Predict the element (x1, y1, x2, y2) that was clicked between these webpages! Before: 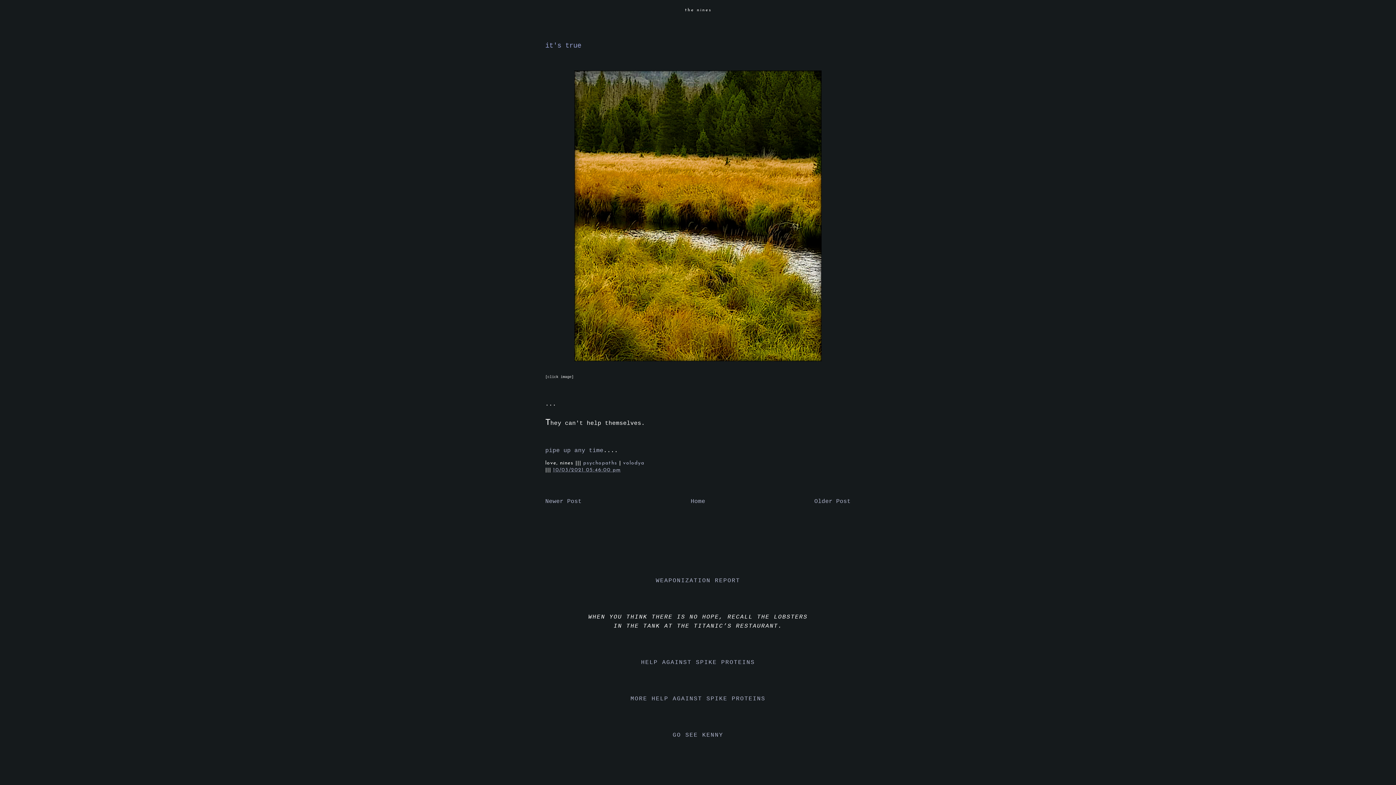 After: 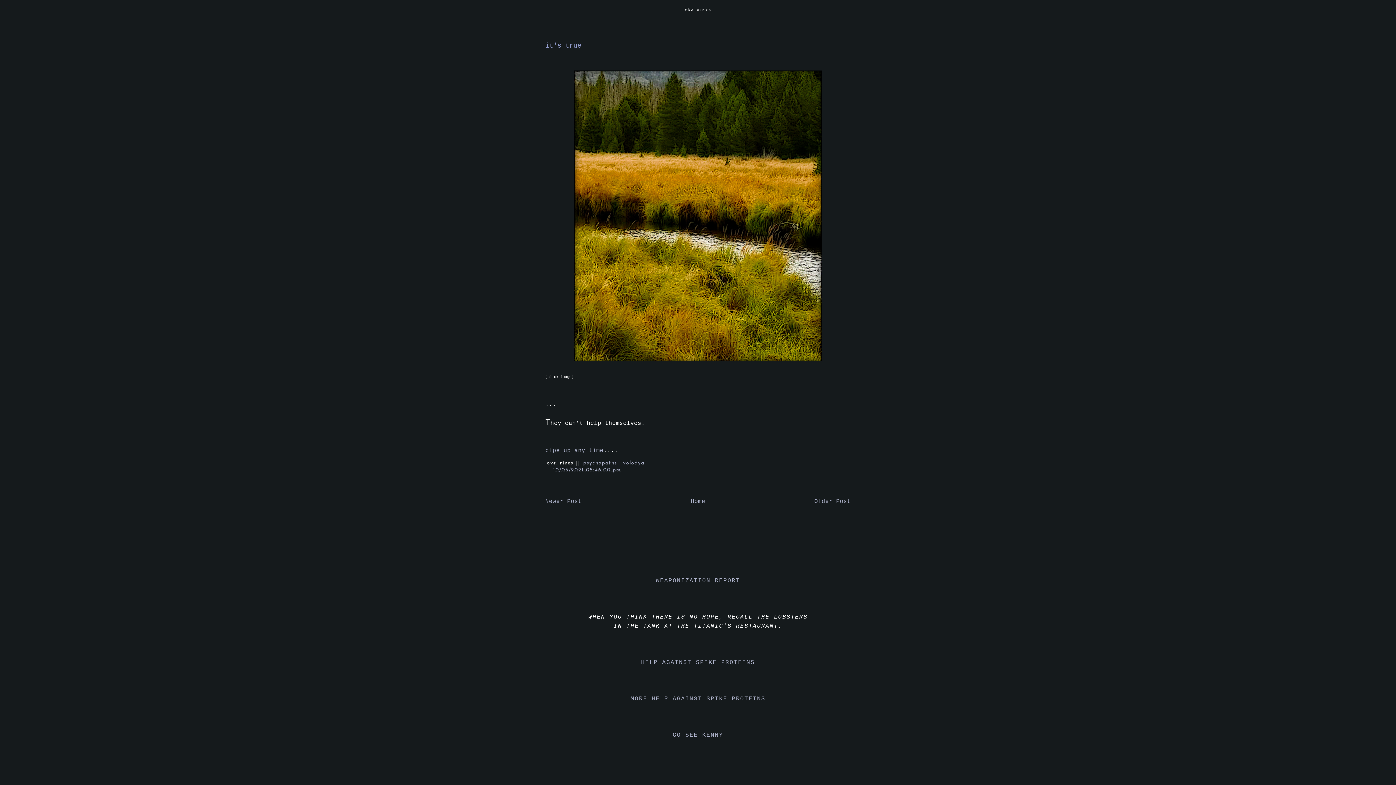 Action: bbox: (545, 62, 850, 372)